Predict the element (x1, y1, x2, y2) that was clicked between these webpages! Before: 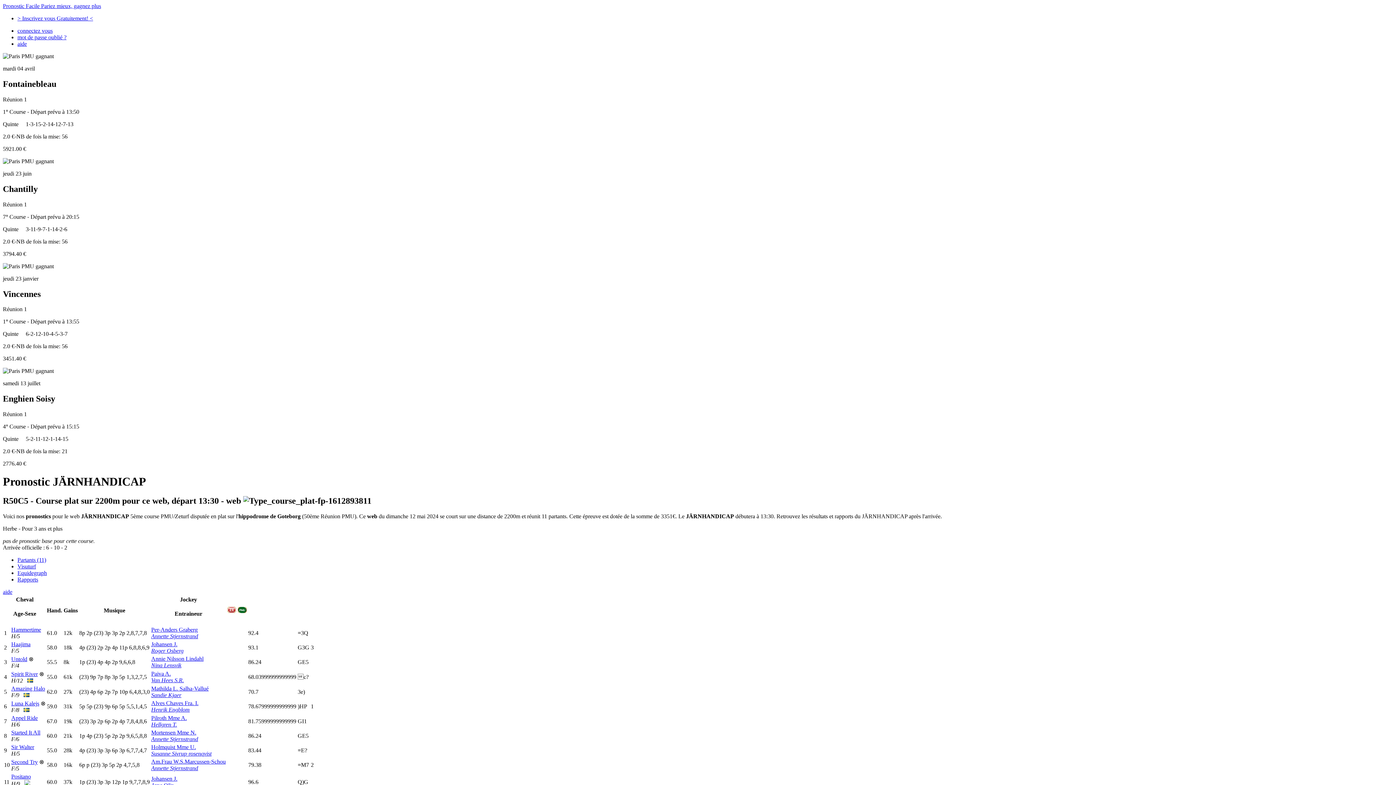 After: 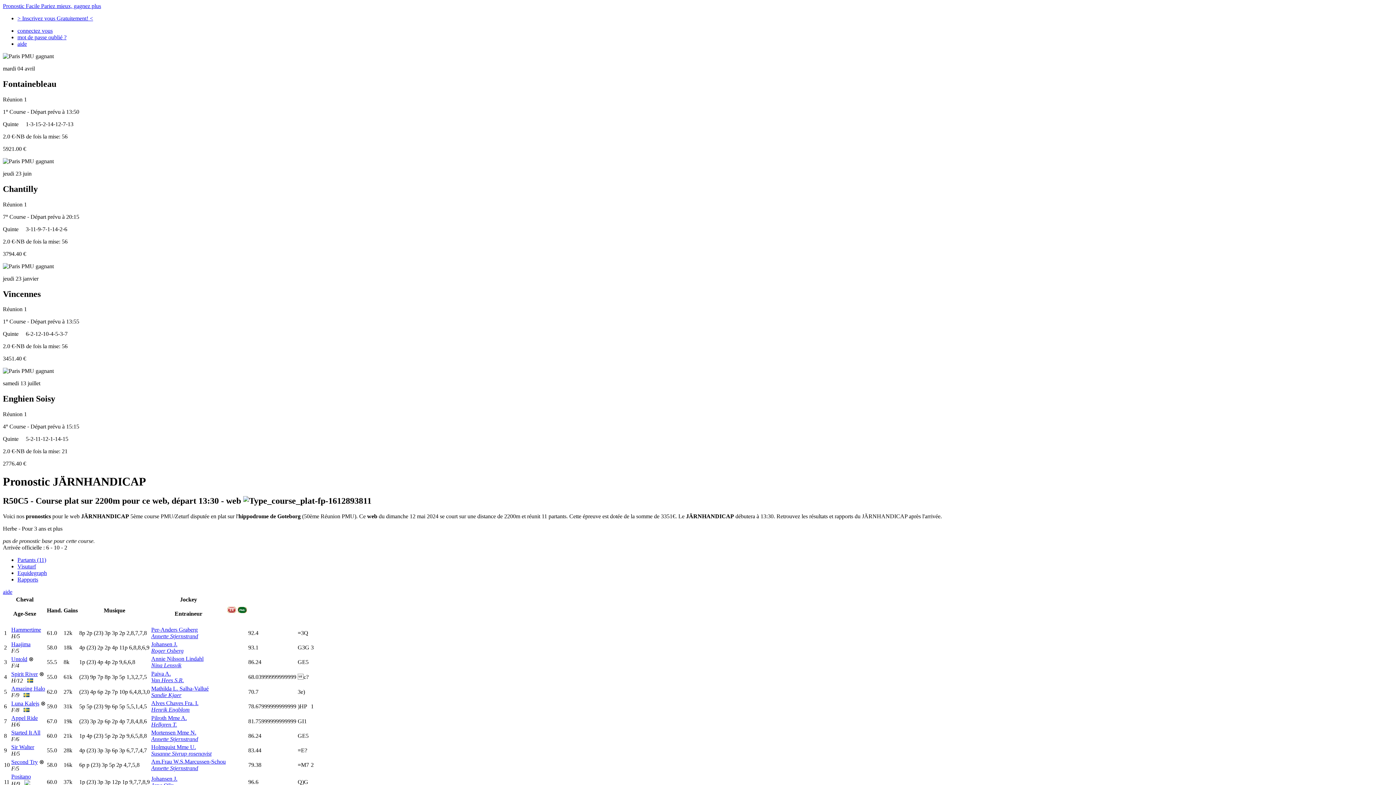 Action: bbox: (151, 670, 170, 677) label: Paiva A.